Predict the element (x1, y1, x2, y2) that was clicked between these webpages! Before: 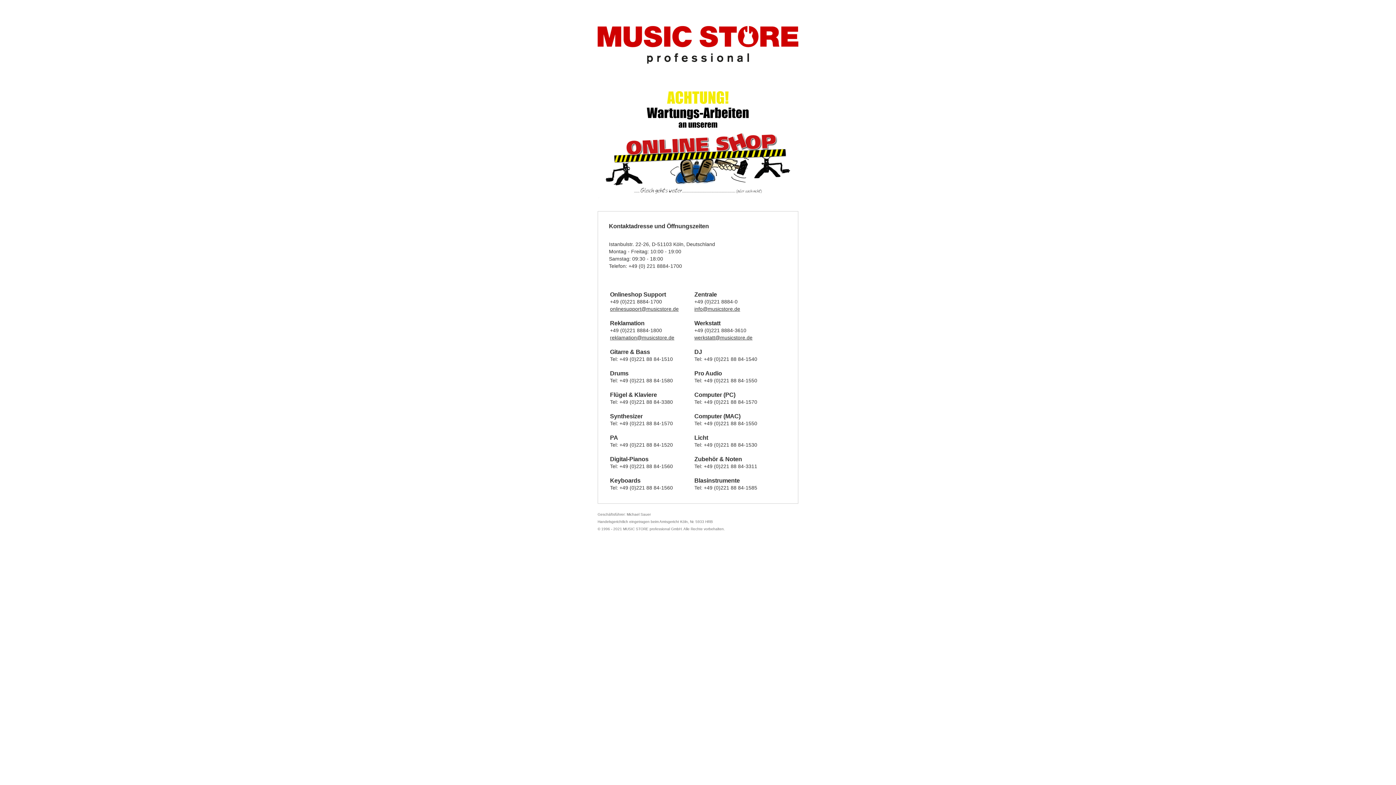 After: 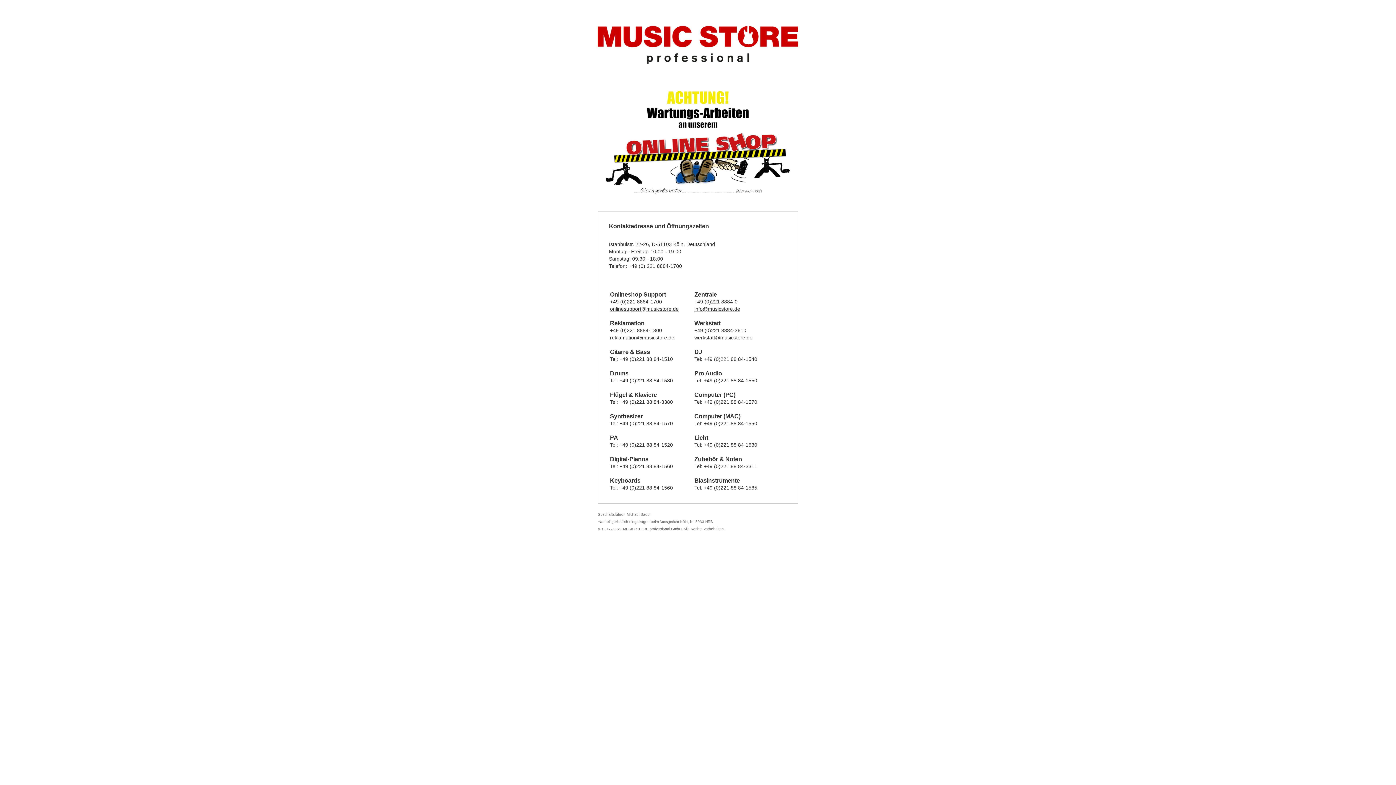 Action: label: onlinesupport@musicstore.de bbox: (610, 306, 678, 311)